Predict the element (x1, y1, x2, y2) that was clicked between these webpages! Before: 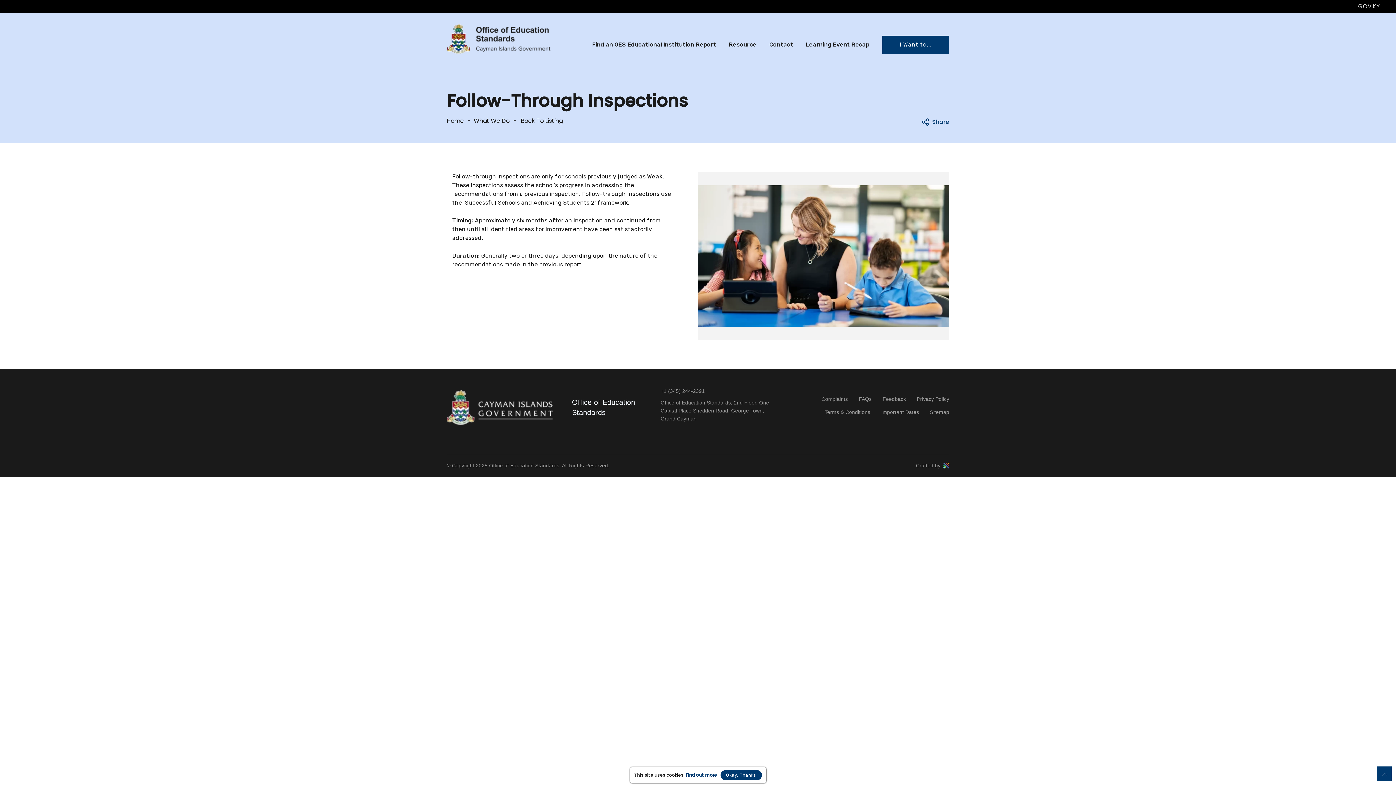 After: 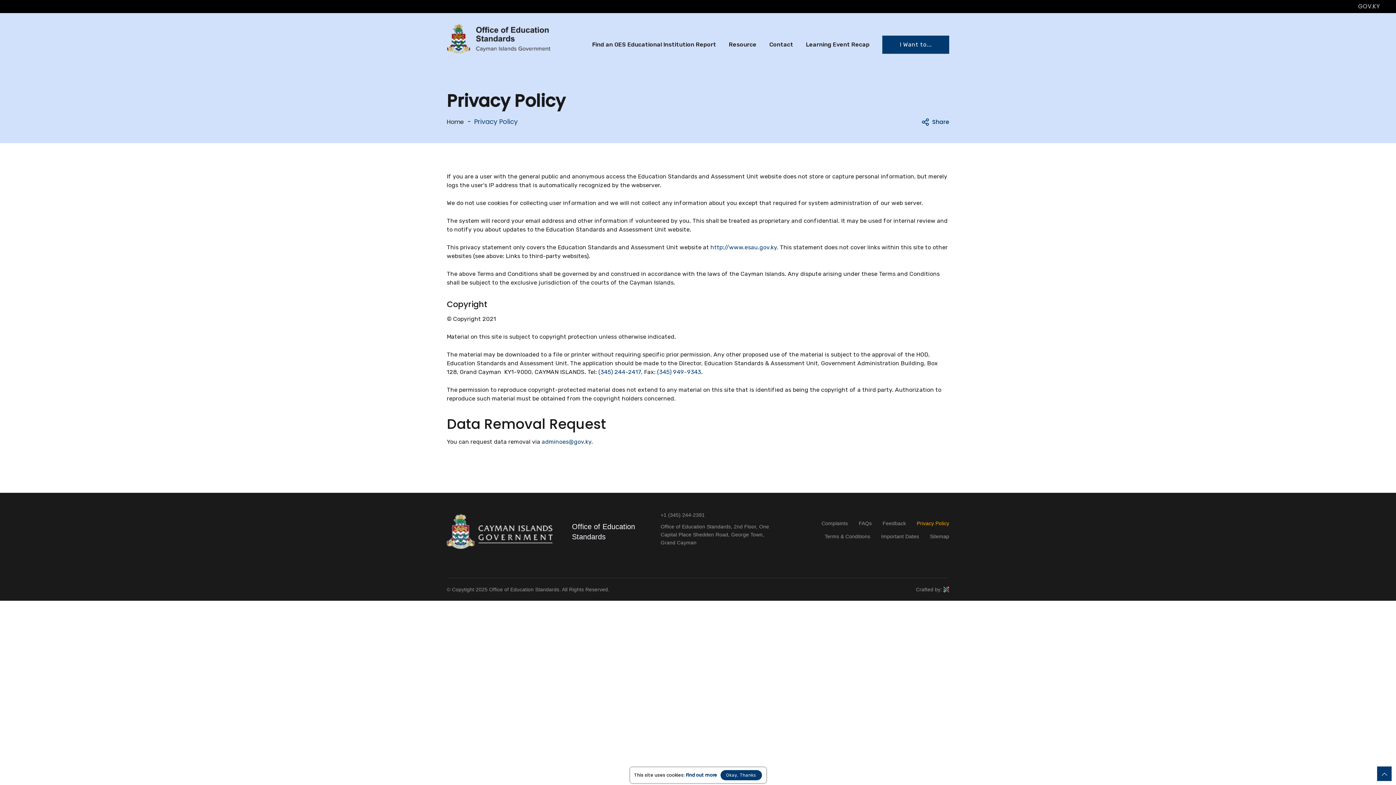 Action: label: Privacy Policy bbox: (917, 396, 949, 402)